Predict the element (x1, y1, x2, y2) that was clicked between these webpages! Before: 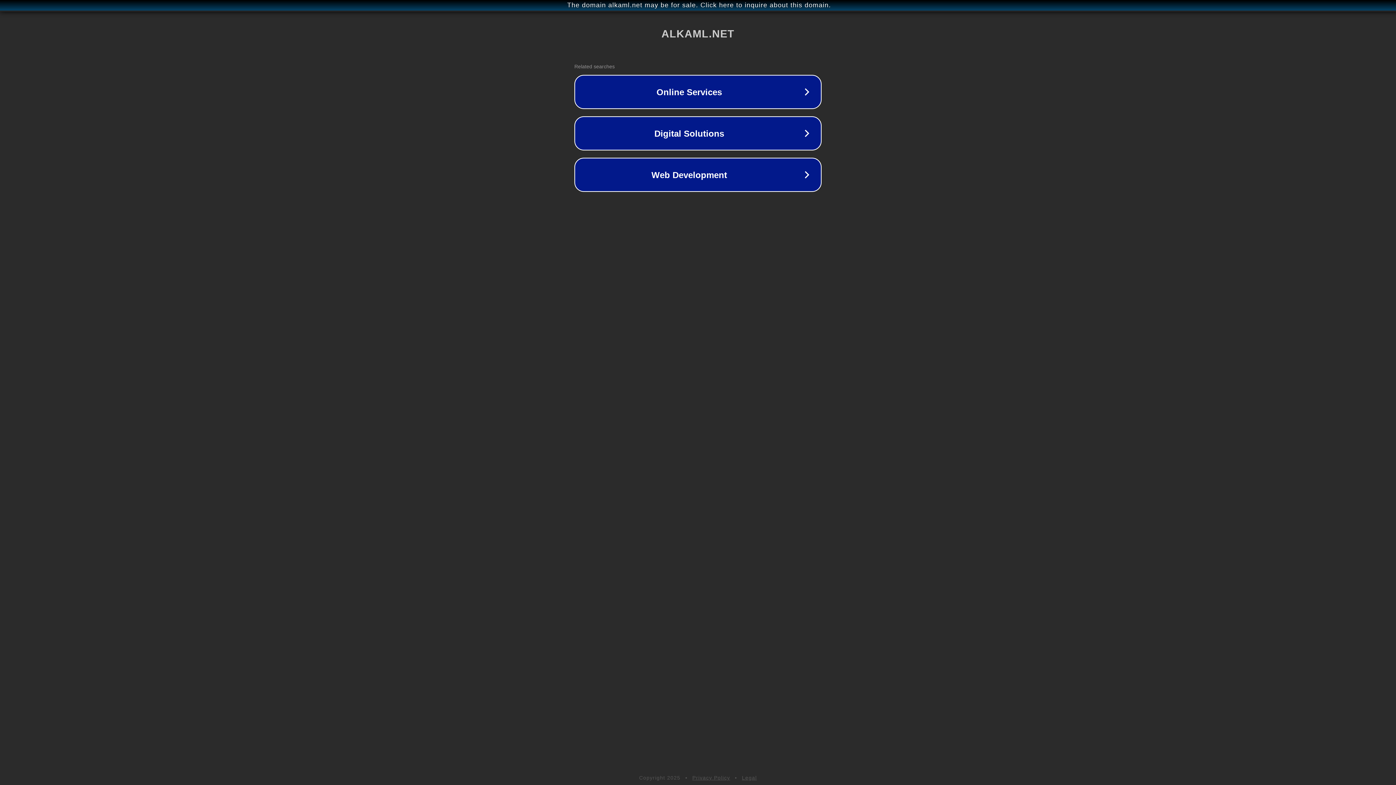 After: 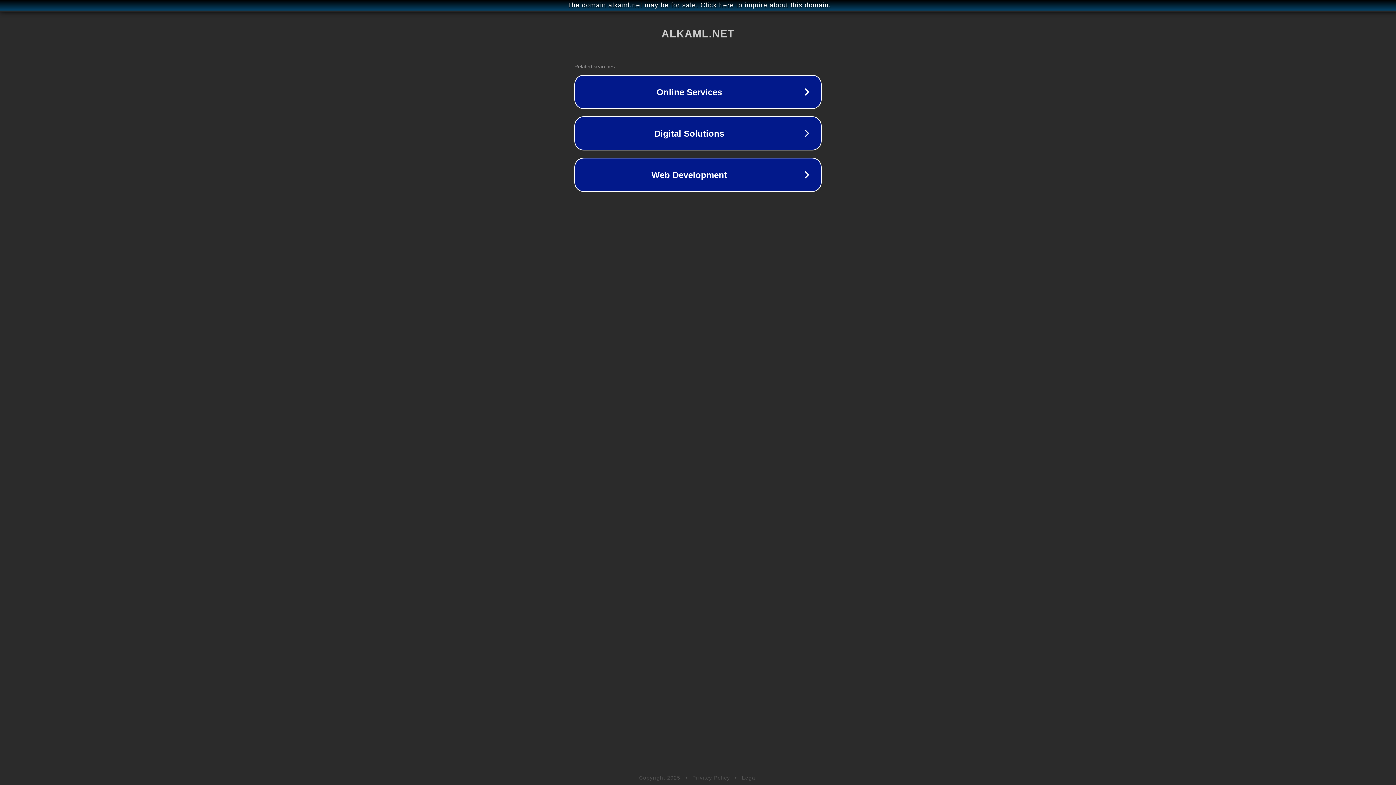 Action: label: Legal bbox: (742, 775, 757, 781)